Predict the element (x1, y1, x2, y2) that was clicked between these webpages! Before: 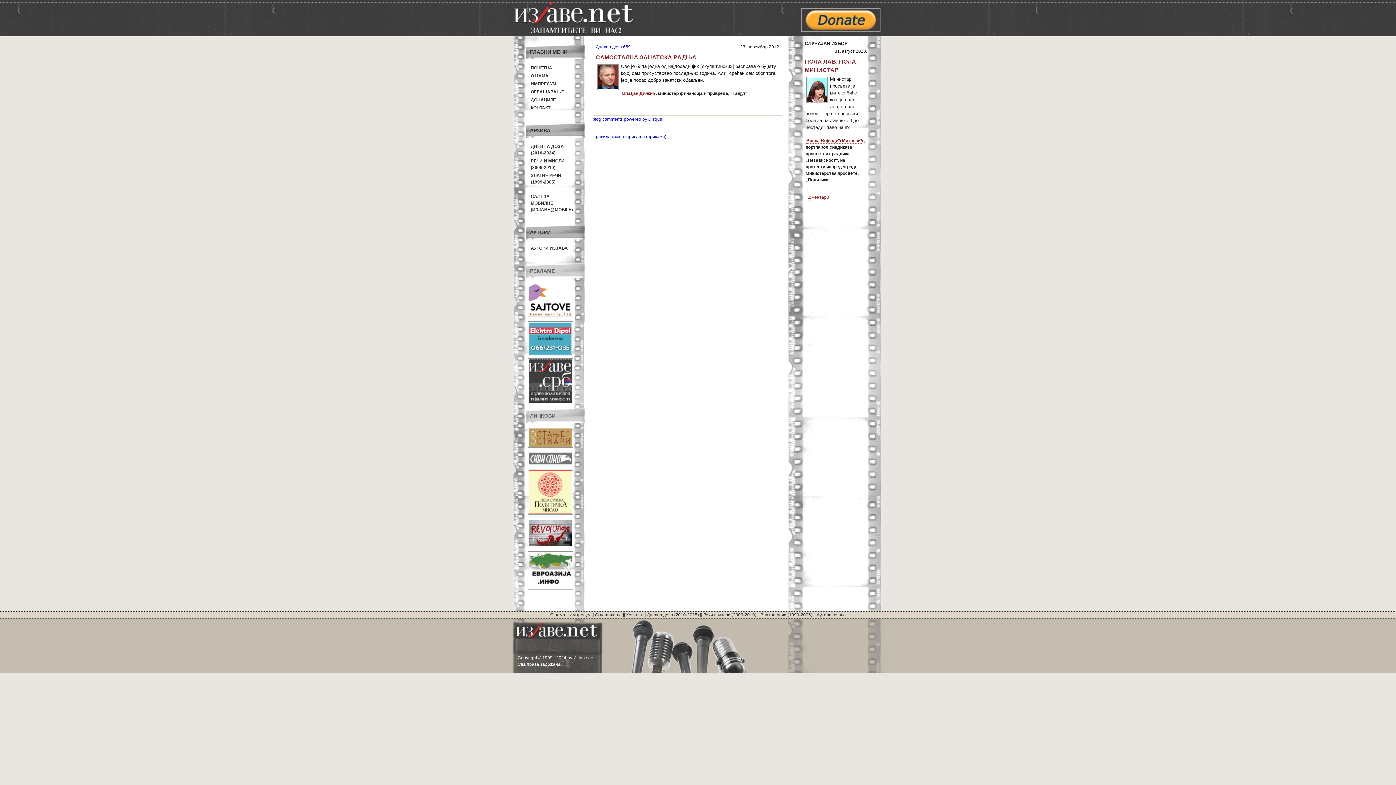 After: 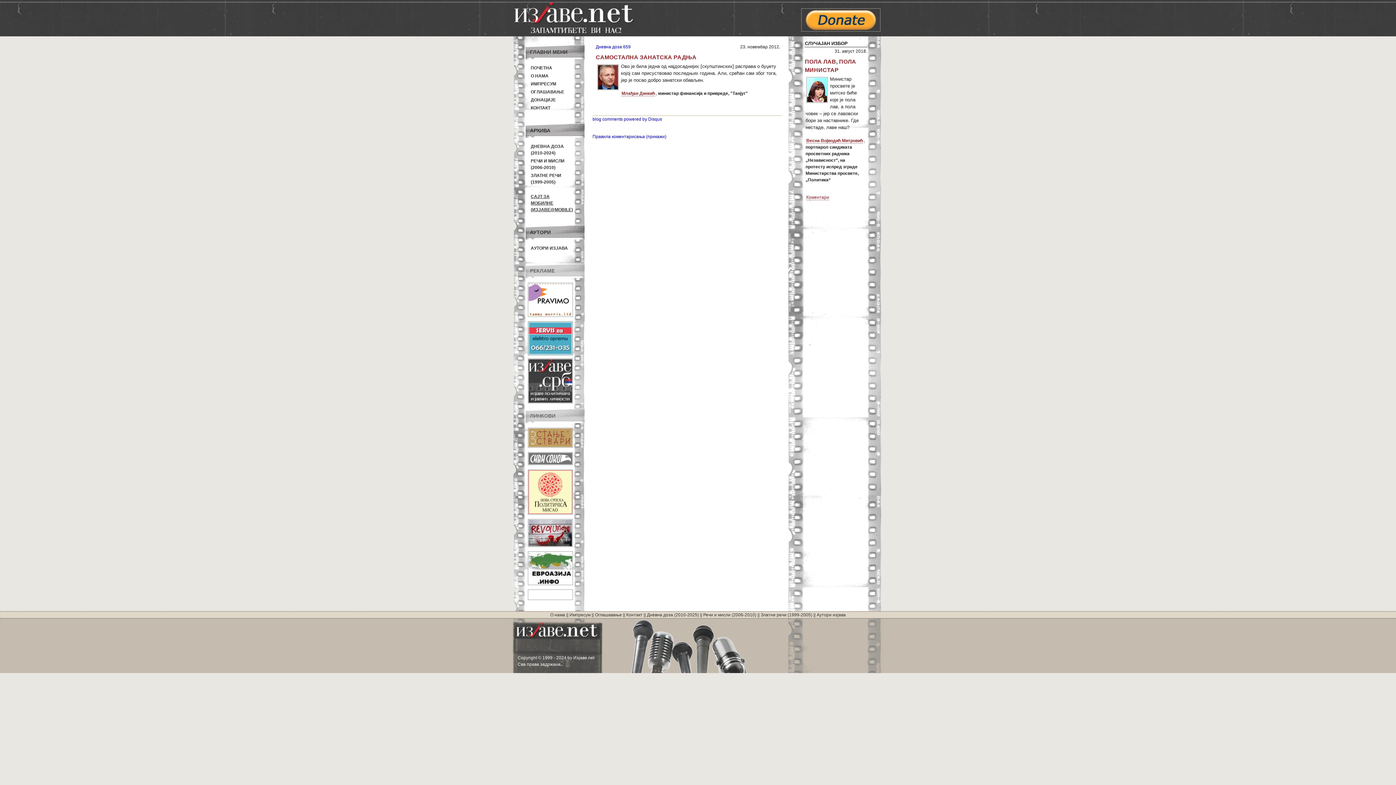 Action: label: 
САЈТ ЗА МОБИЛНЕ
(ИЗЈАВЕ@MOBILE) bbox: (530, 194, 573, 212)